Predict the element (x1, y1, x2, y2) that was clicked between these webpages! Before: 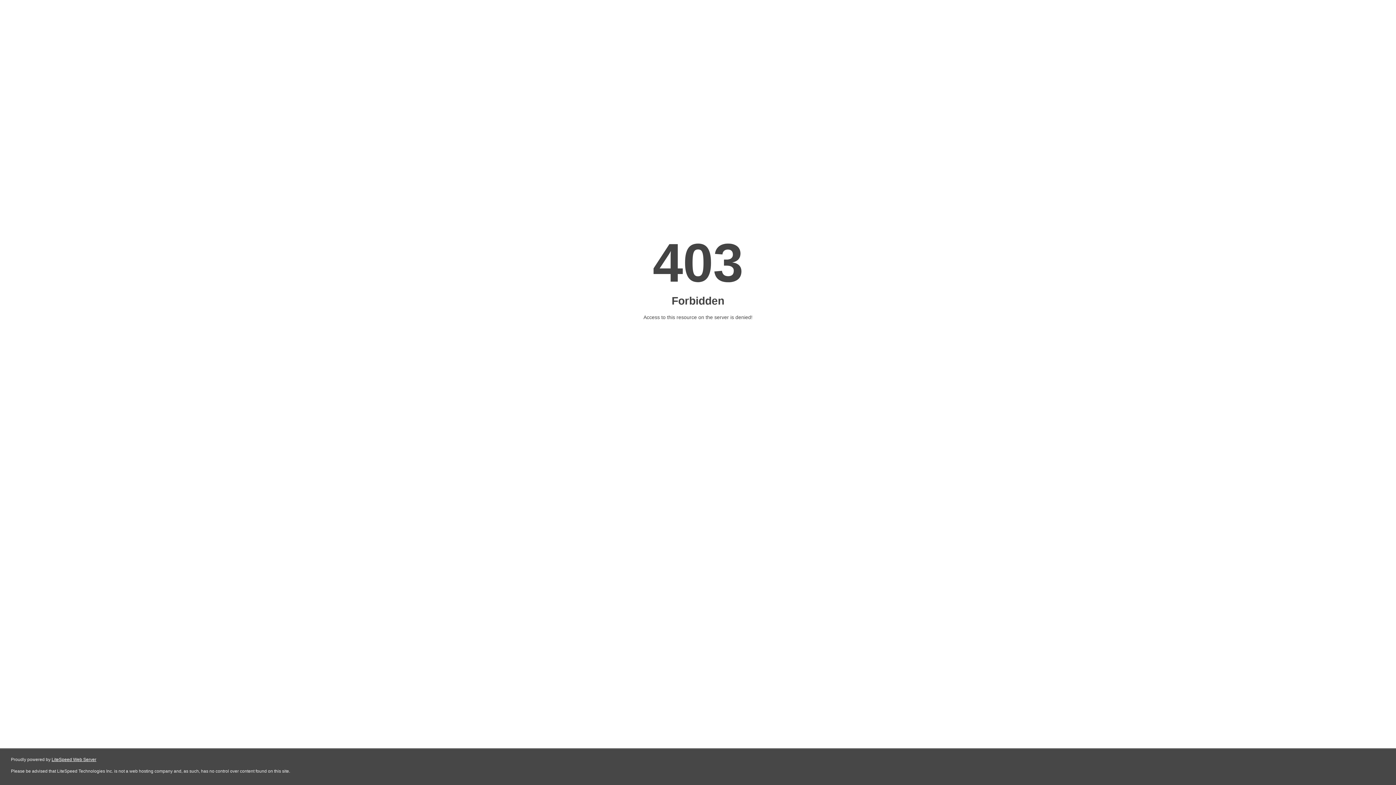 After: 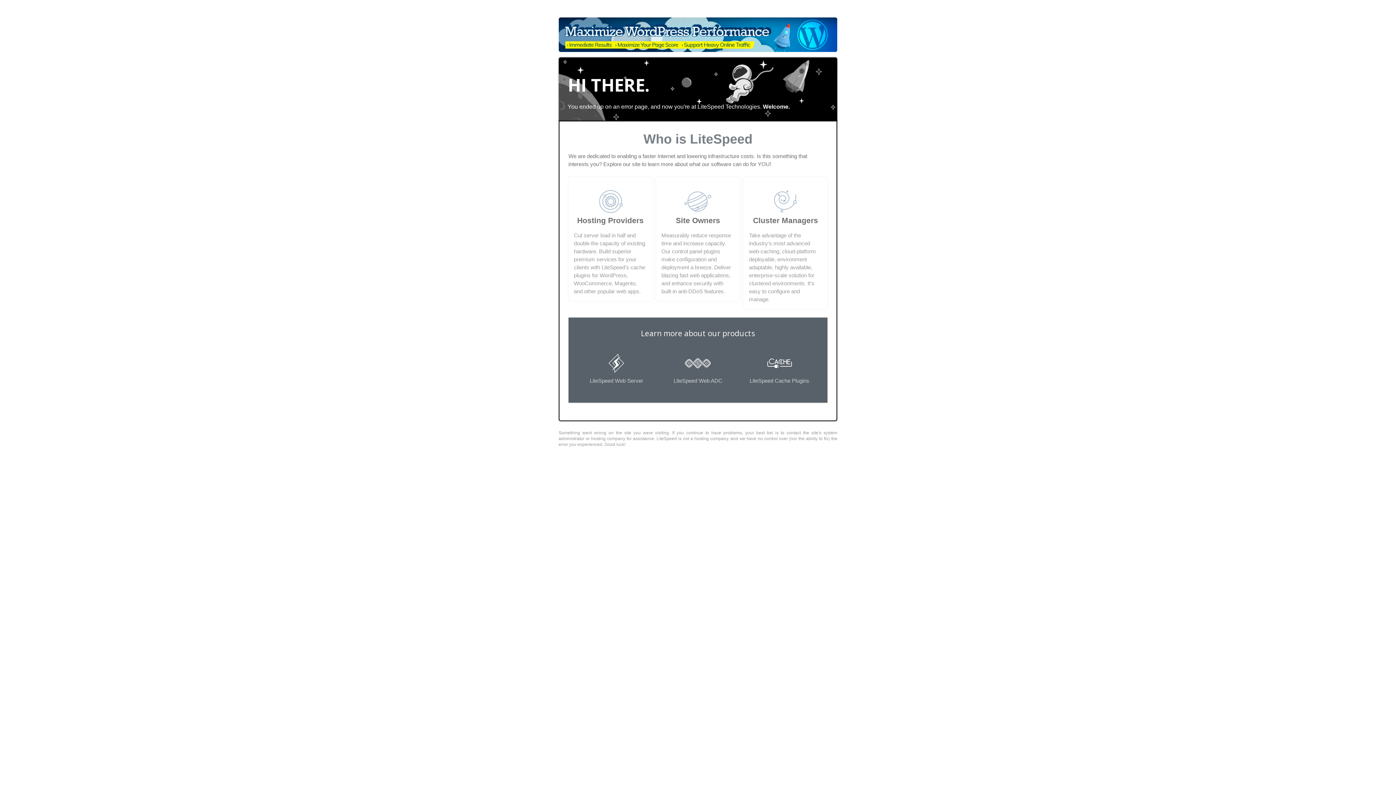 Action: label: LiteSpeed Web Server bbox: (51, 757, 96, 762)